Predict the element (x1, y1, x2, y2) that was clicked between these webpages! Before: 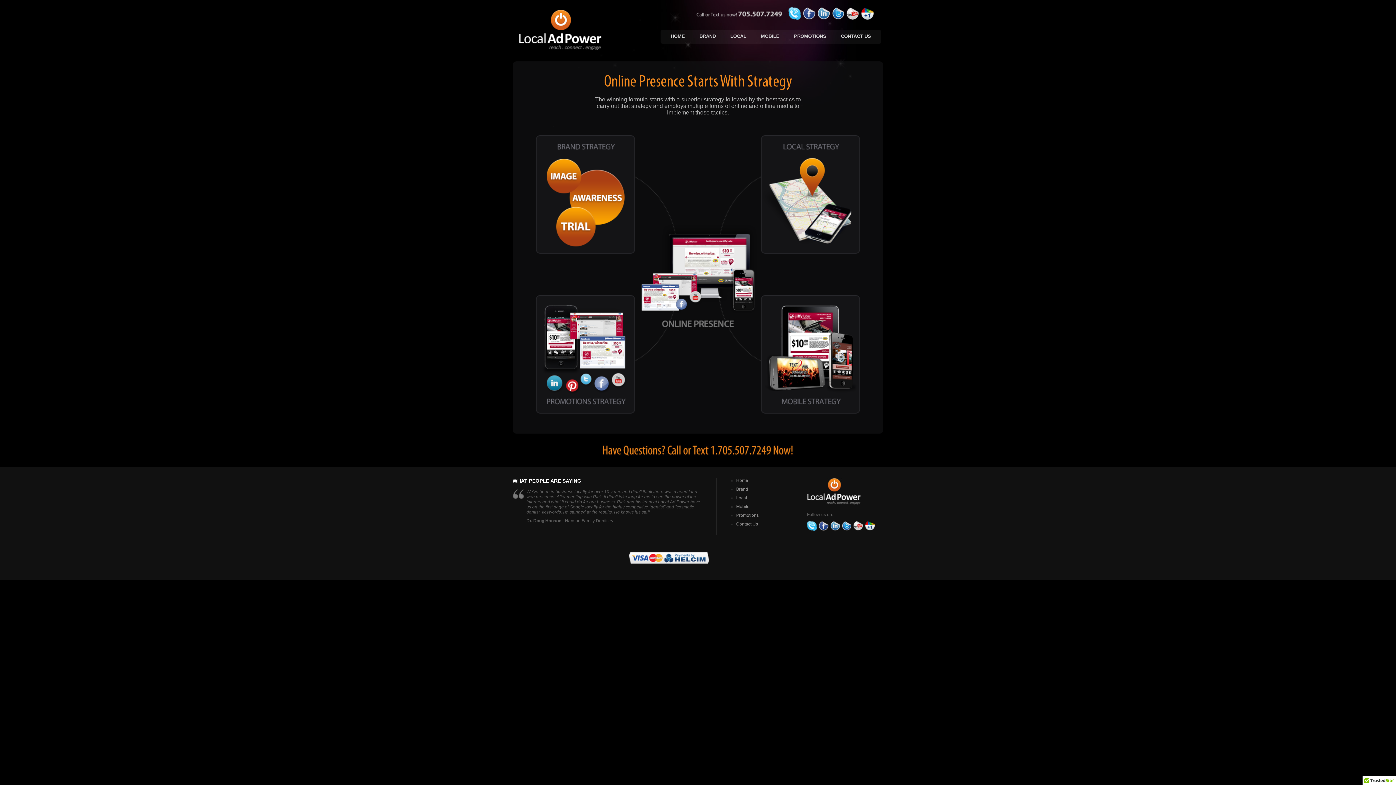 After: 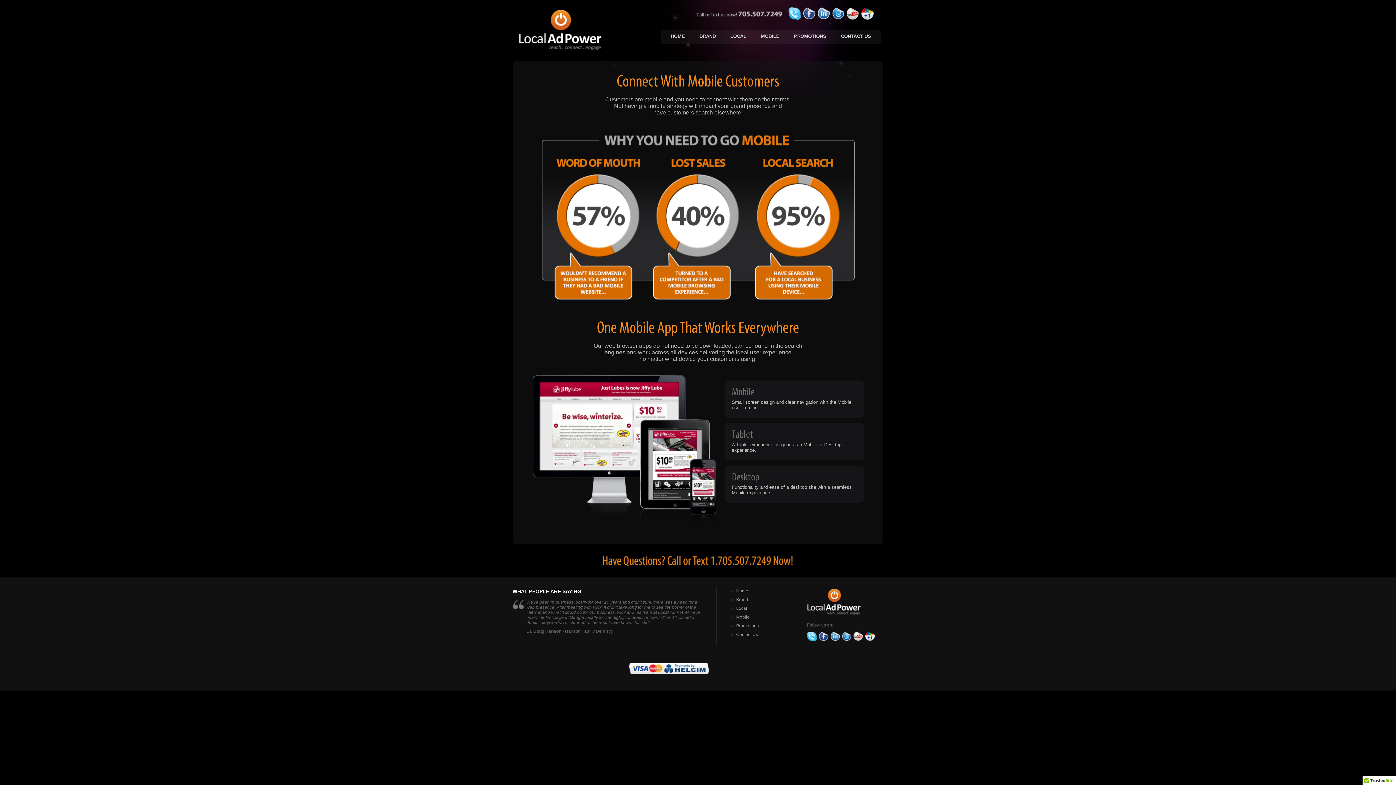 Action: bbox: (761, 33, 779, 38) label: MOBILE